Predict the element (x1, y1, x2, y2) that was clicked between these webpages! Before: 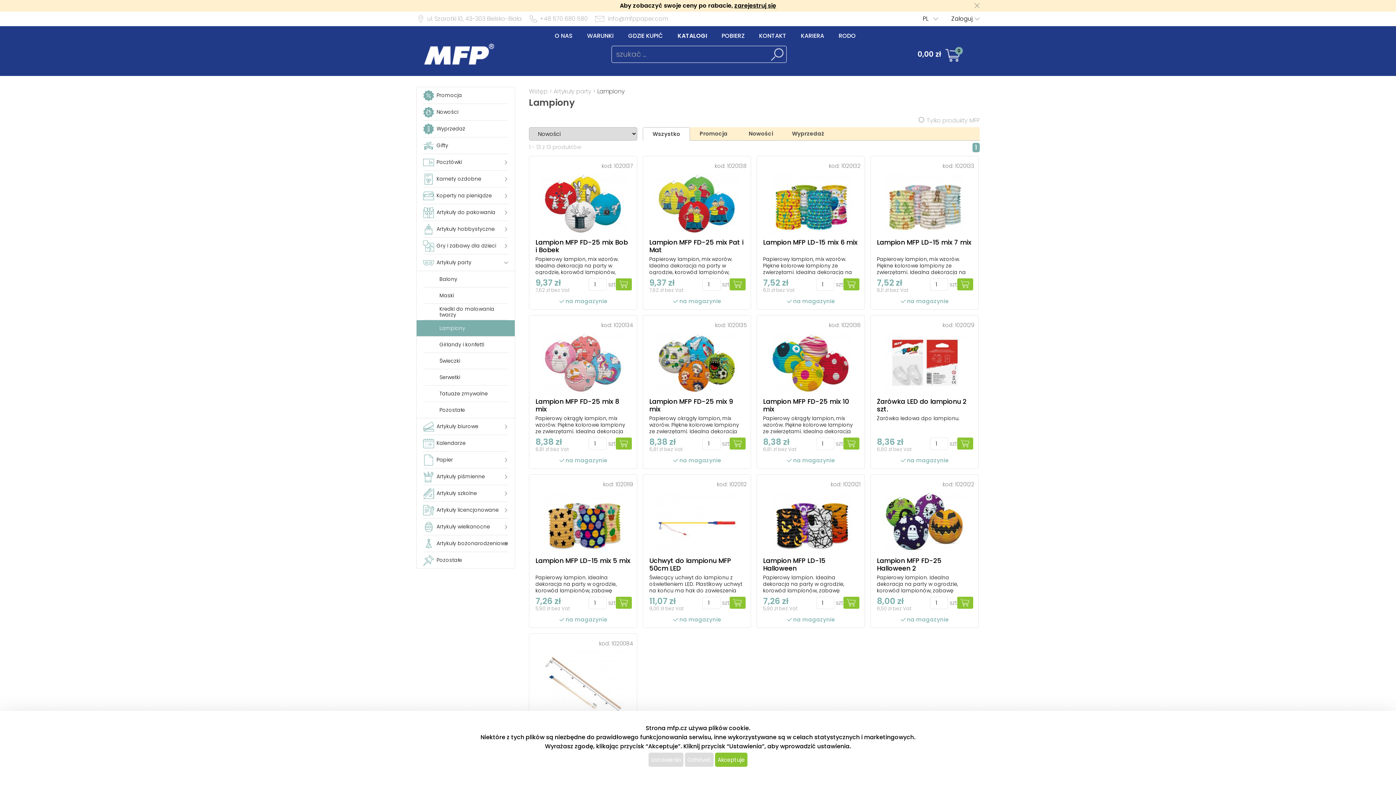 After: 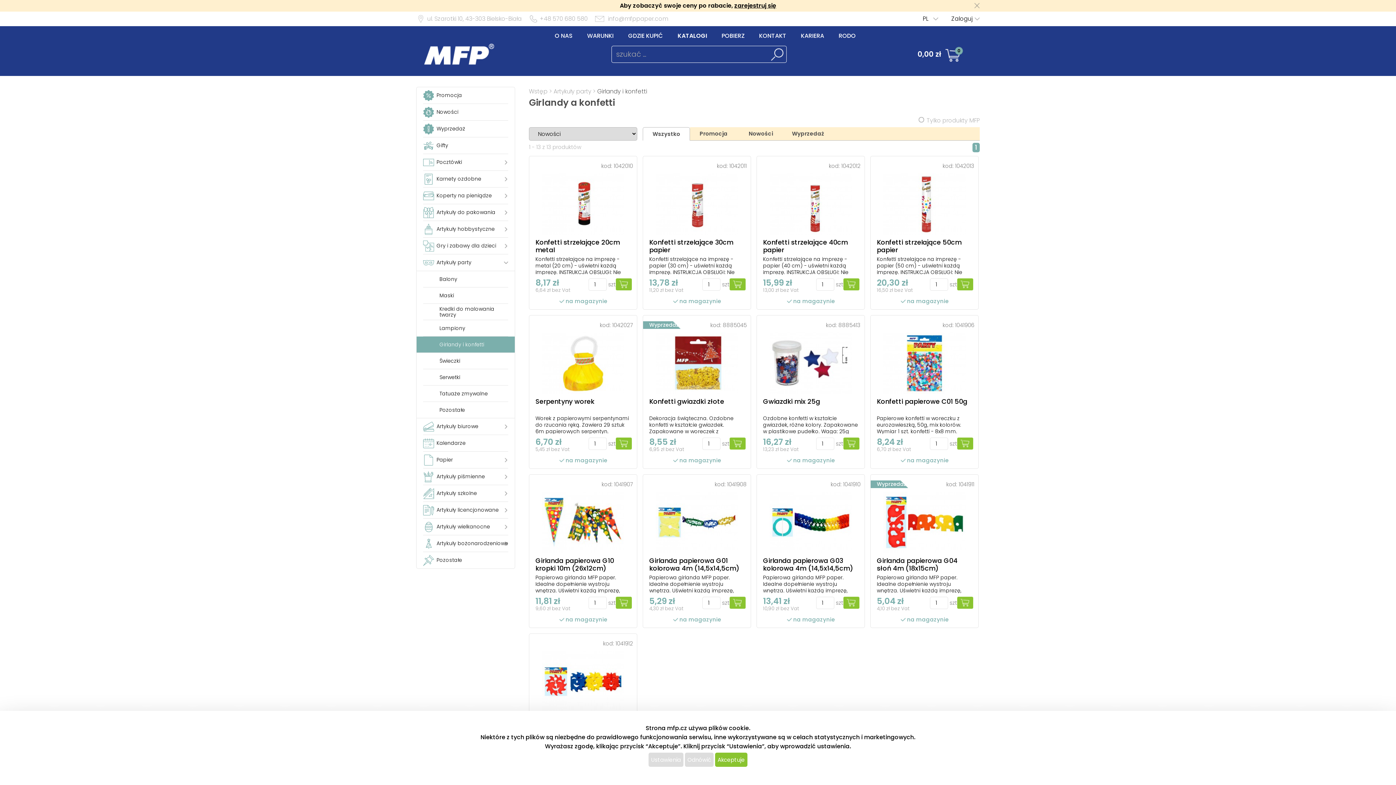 Action: label: Girlandy i konfetti bbox: (423, 336, 508, 353)